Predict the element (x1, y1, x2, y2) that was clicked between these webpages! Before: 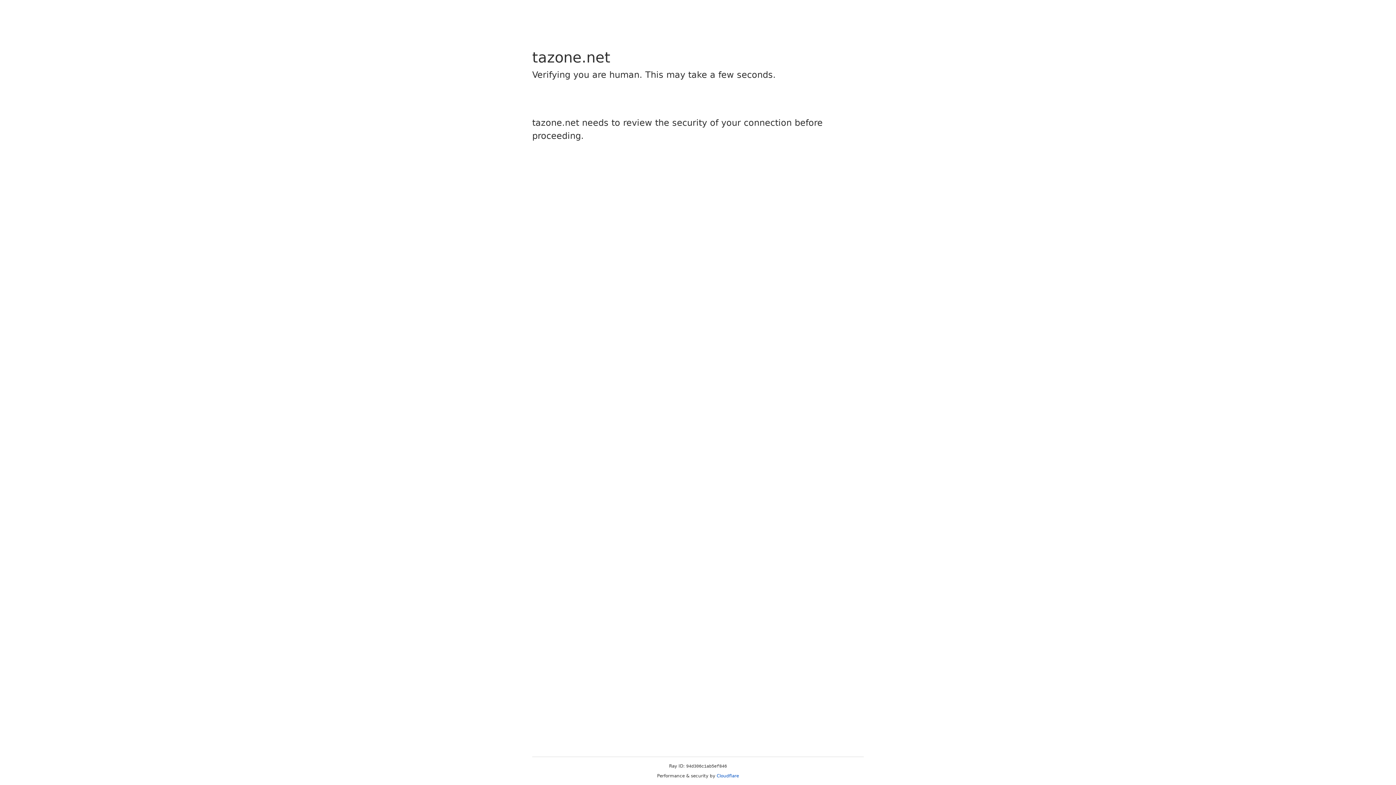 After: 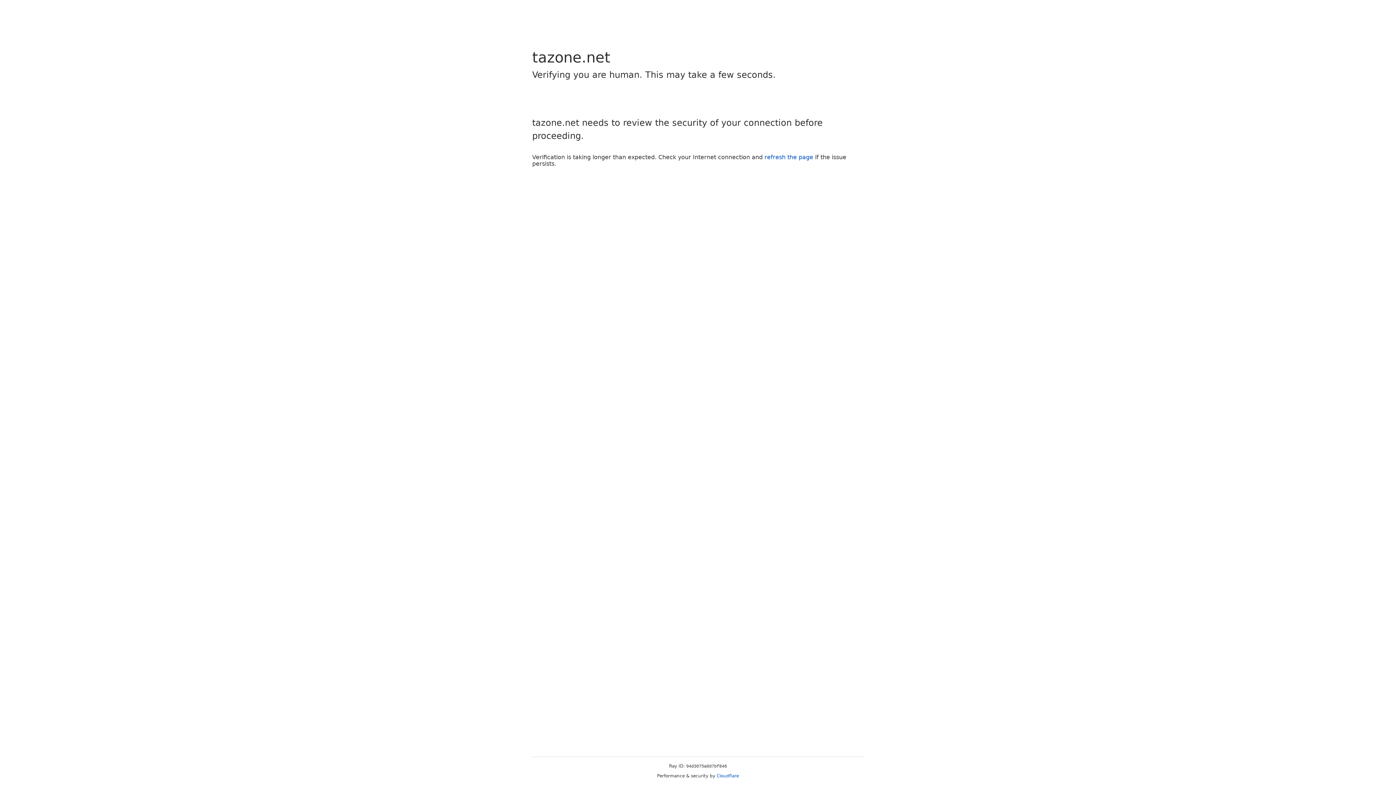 Action: bbox: (716, 773, 739, 778) label: Cloudflare